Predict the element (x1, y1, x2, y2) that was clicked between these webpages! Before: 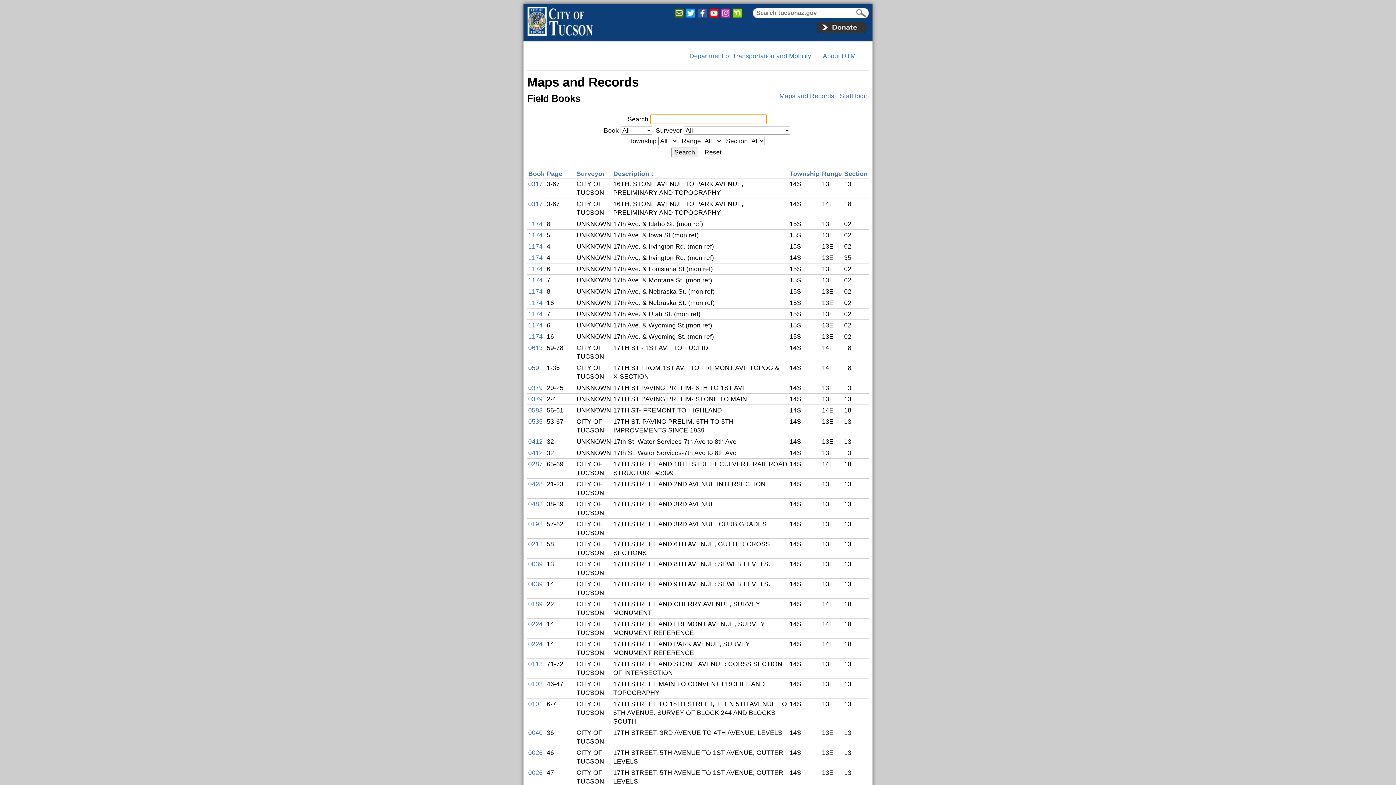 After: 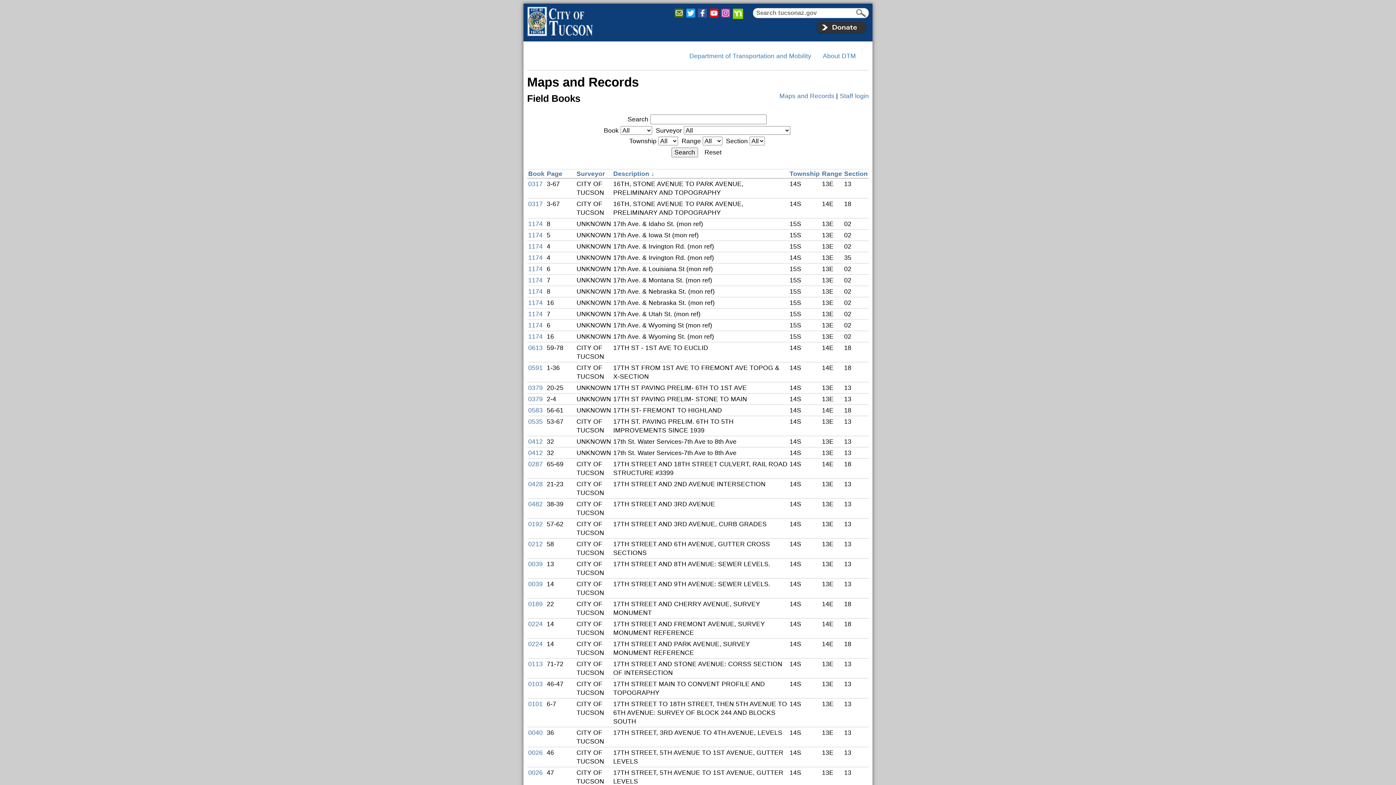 Action: bbox: (732, 8, 744, 19)